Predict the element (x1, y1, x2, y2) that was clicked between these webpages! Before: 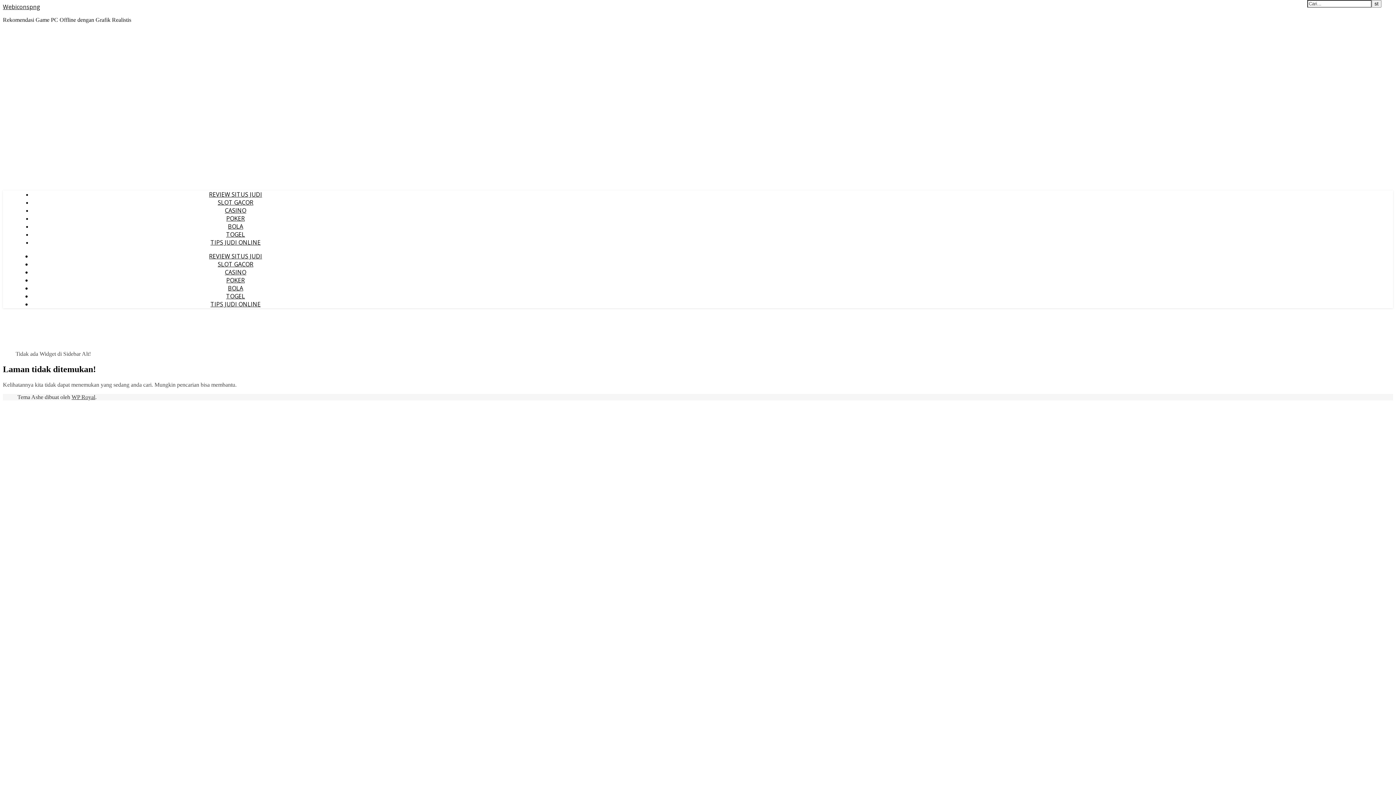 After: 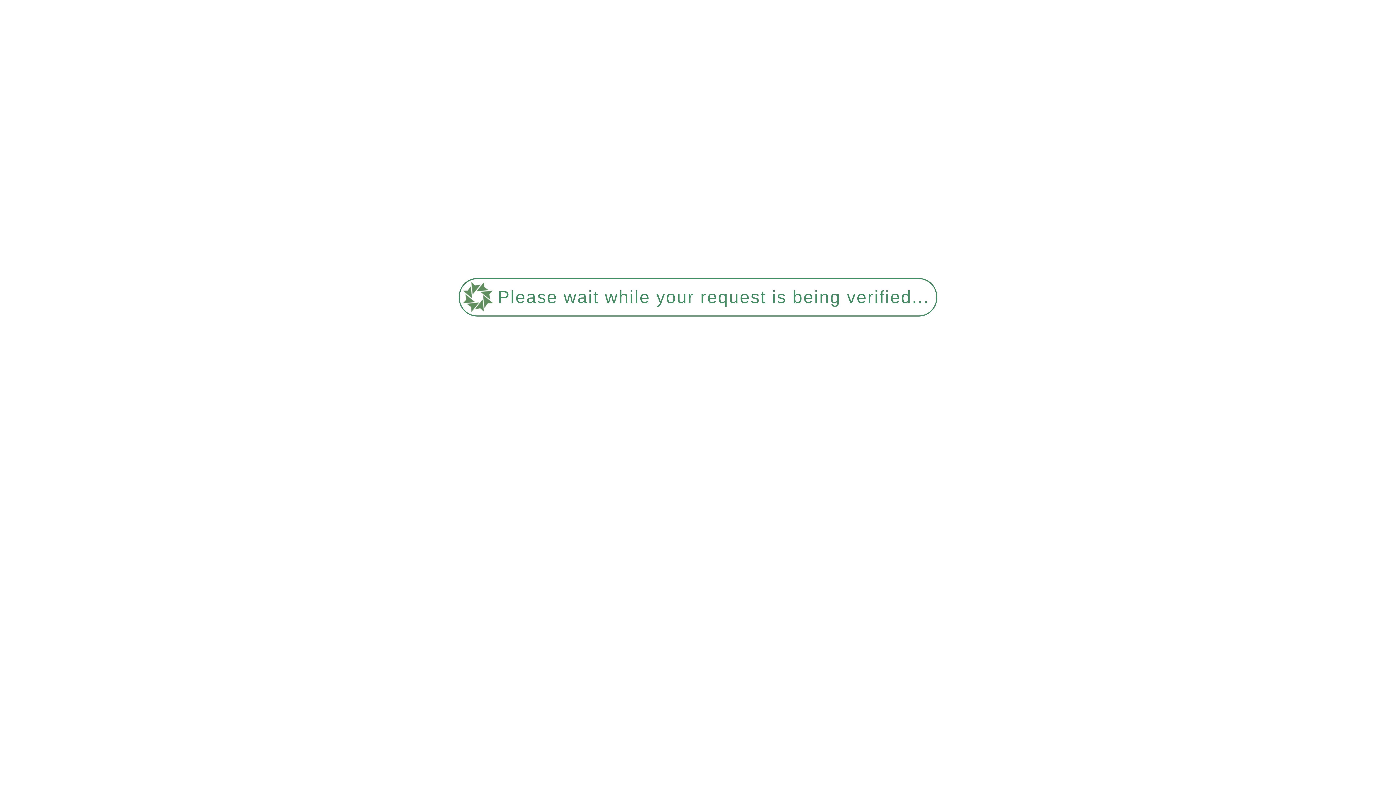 Action: bbox: (224, 206, 246, 214) label: CASINO